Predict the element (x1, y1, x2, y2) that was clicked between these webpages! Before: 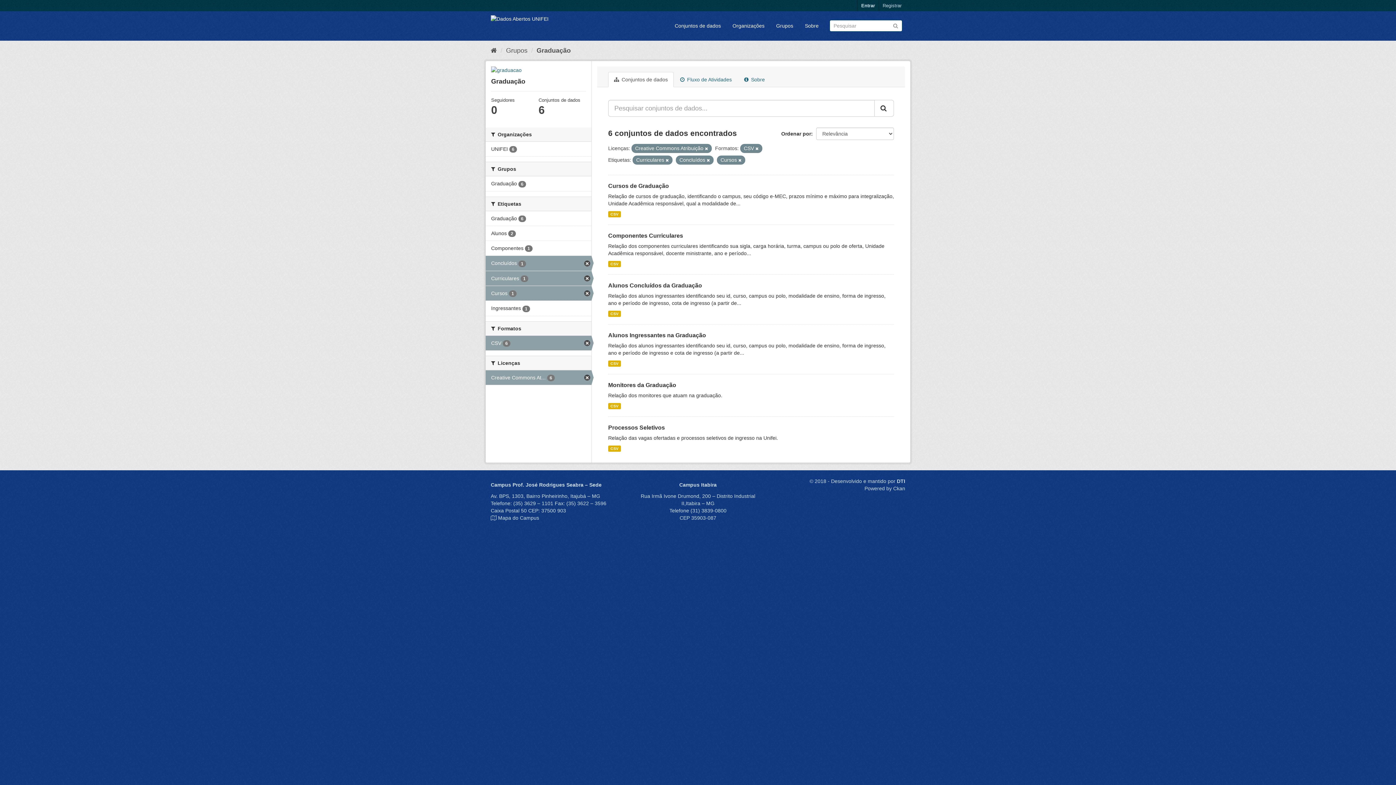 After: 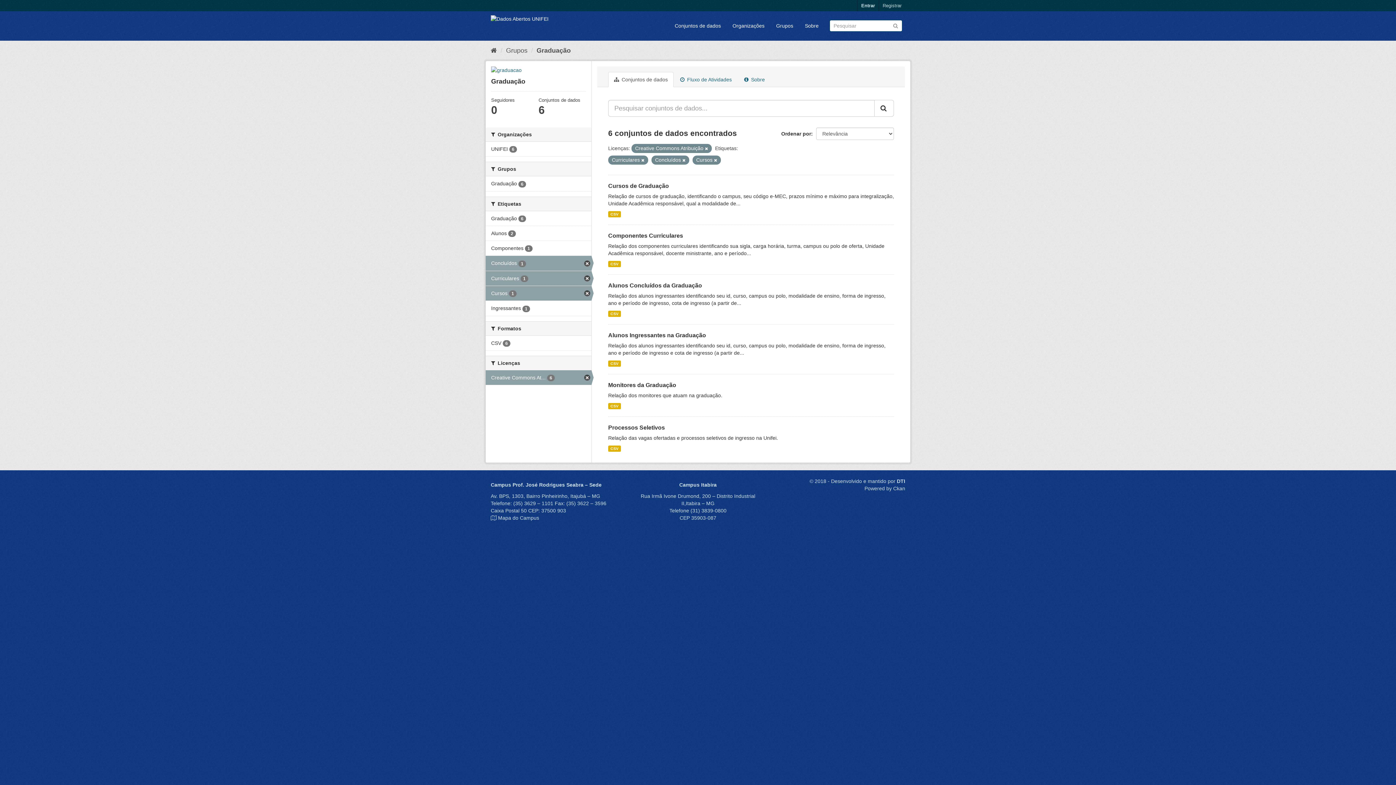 Action: bbox: (755, 146, 758, 150)